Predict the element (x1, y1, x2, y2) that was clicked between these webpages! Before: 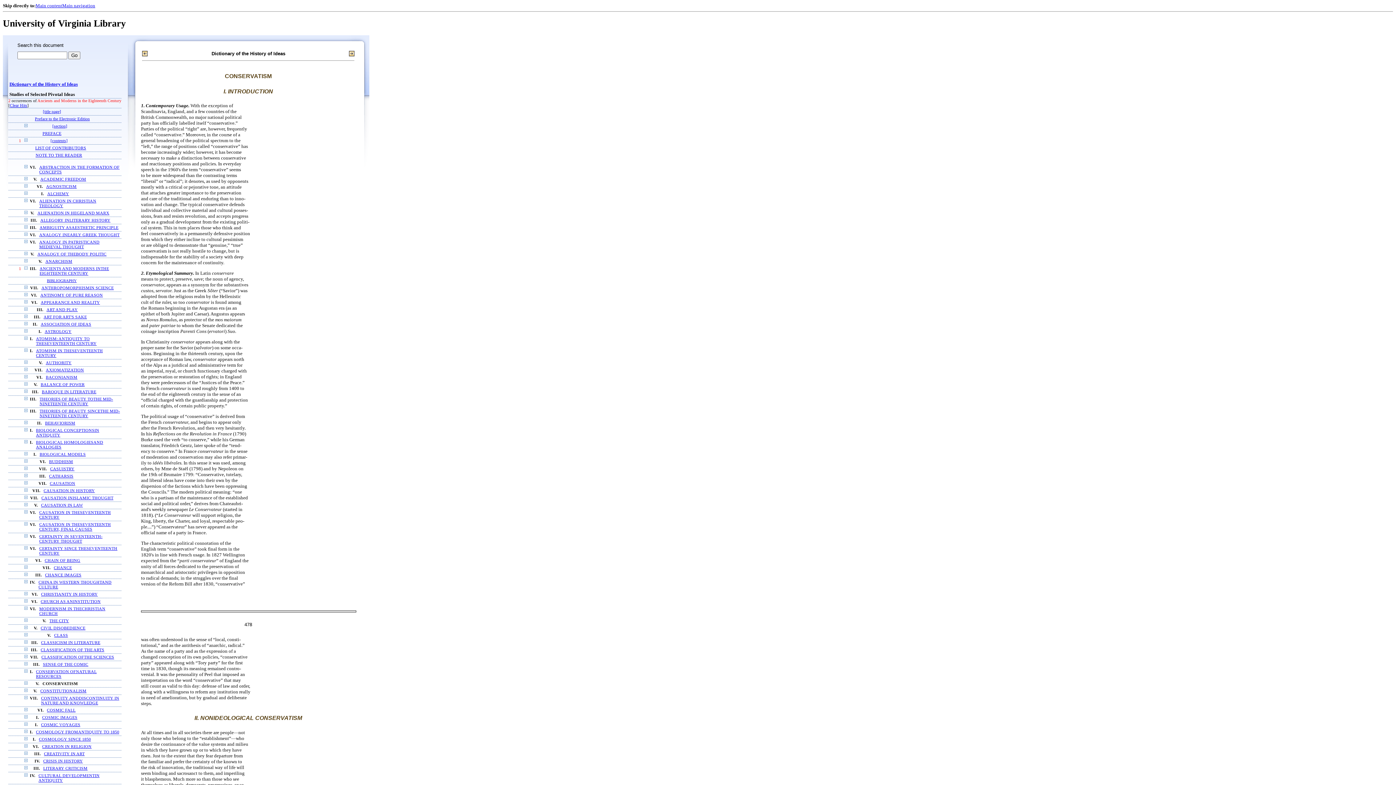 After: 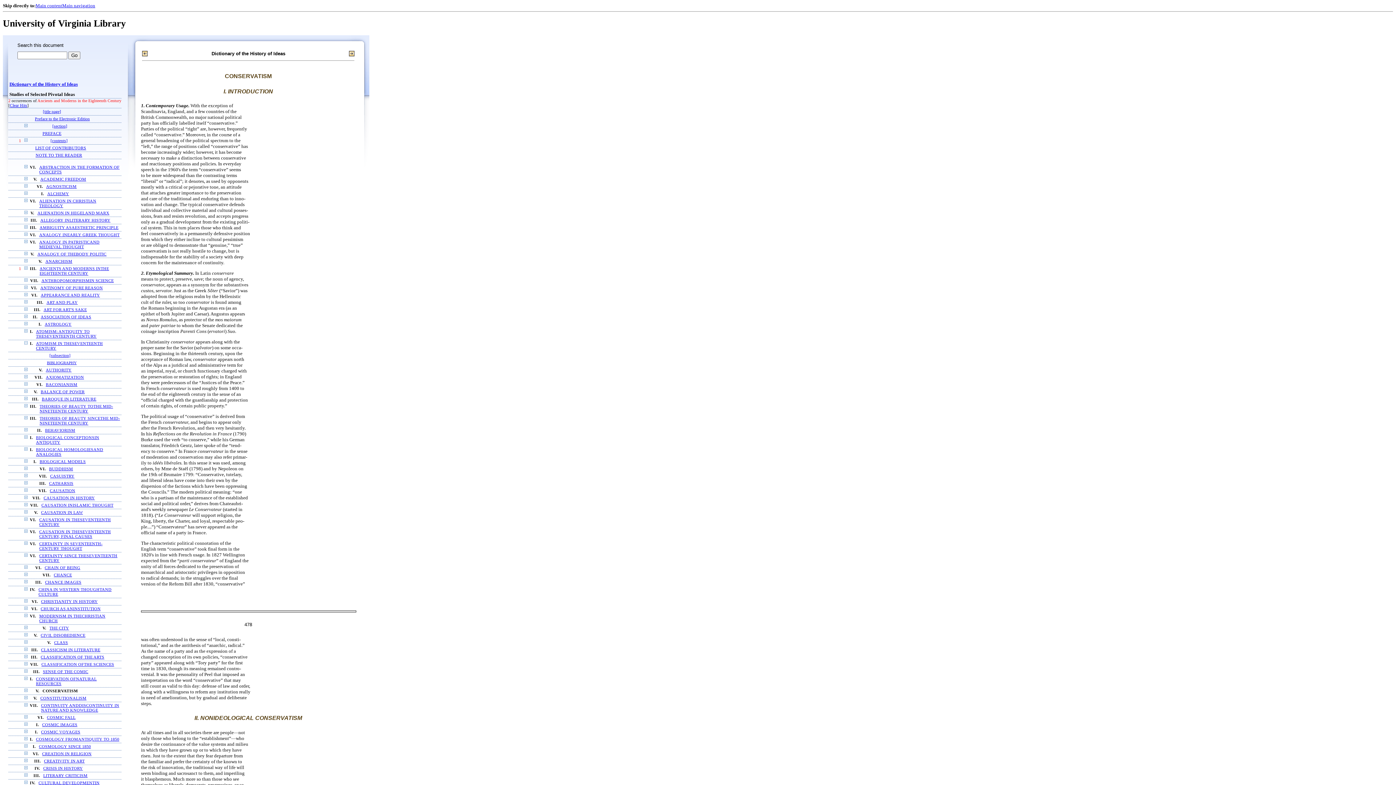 Action: bbox: (24, 348, 27, 353)